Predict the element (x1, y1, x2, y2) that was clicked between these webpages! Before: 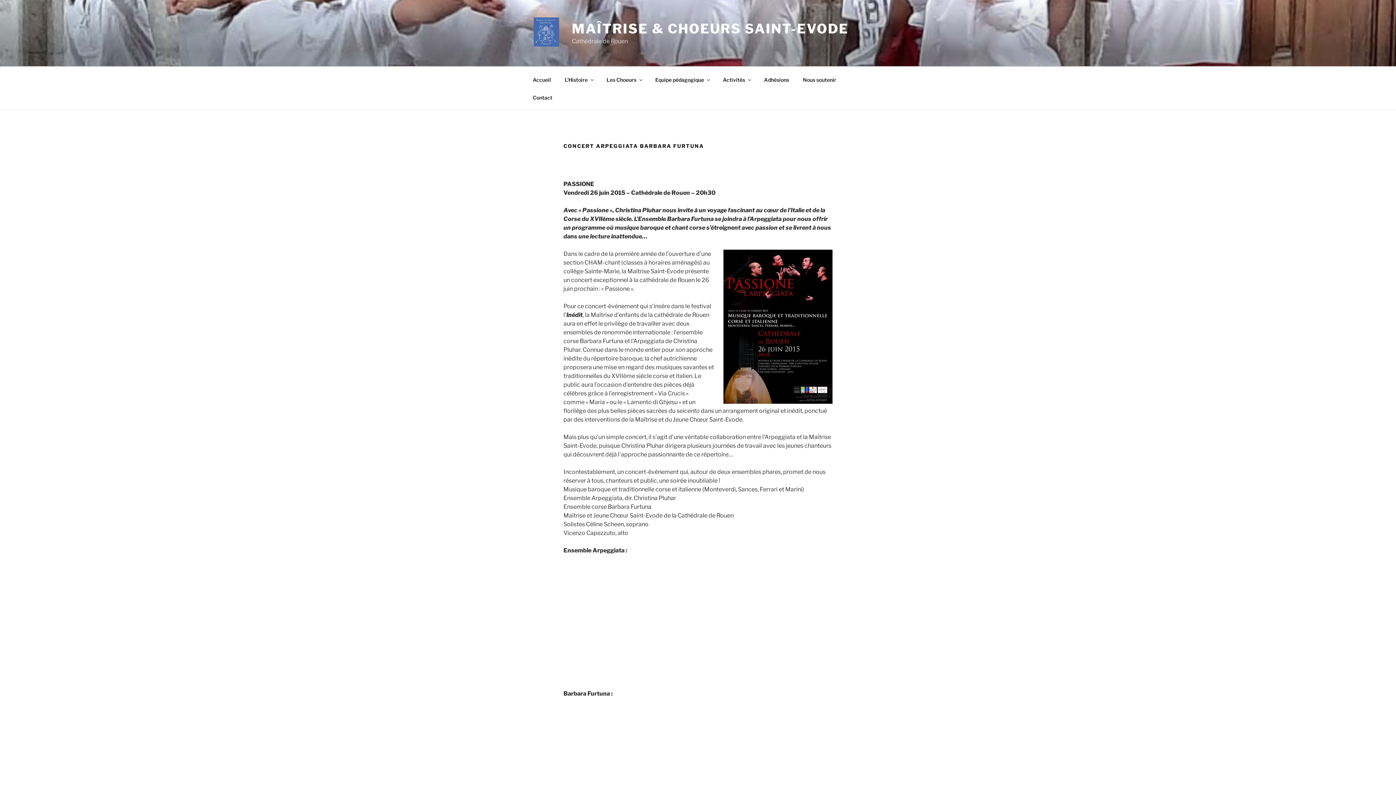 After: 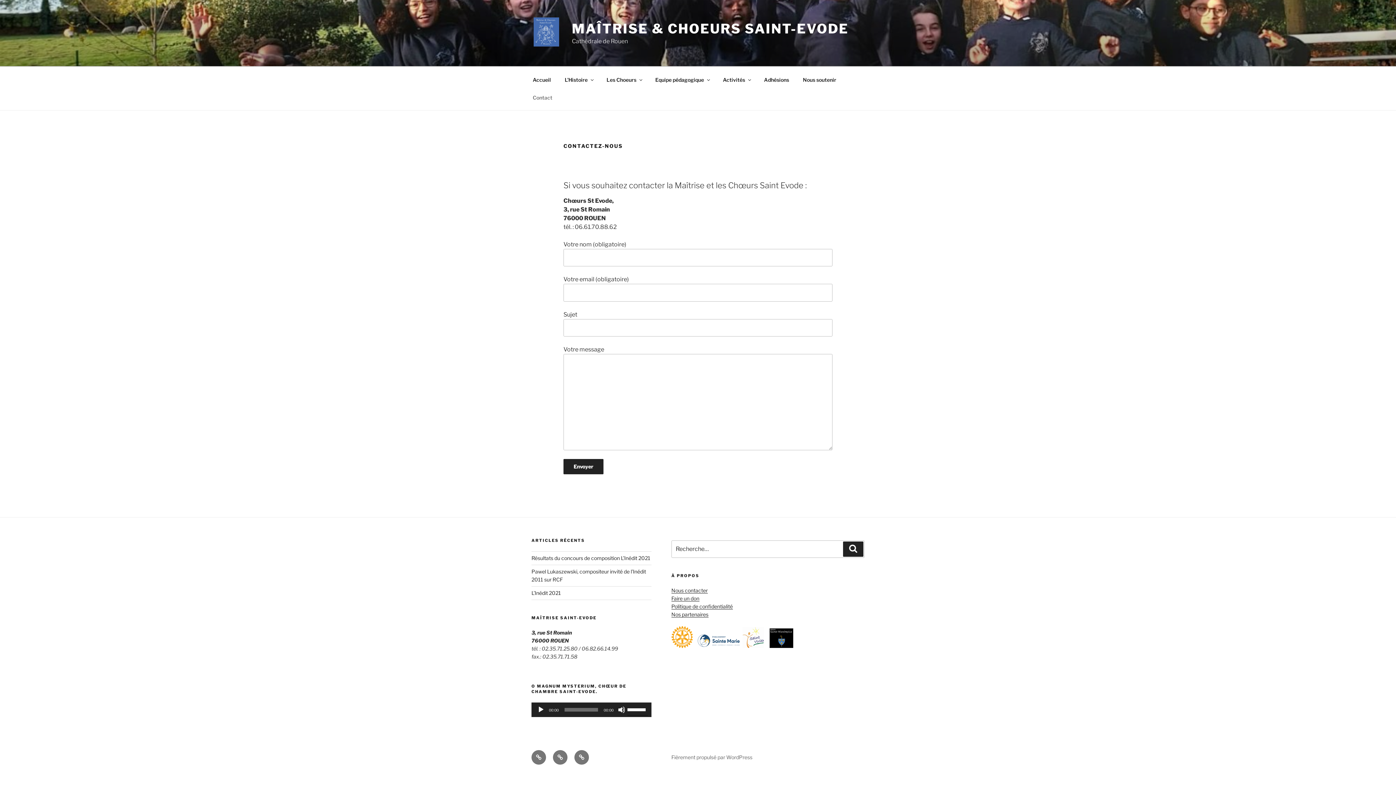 Action: label: Contact bbox: (526, 88, 558, 106)